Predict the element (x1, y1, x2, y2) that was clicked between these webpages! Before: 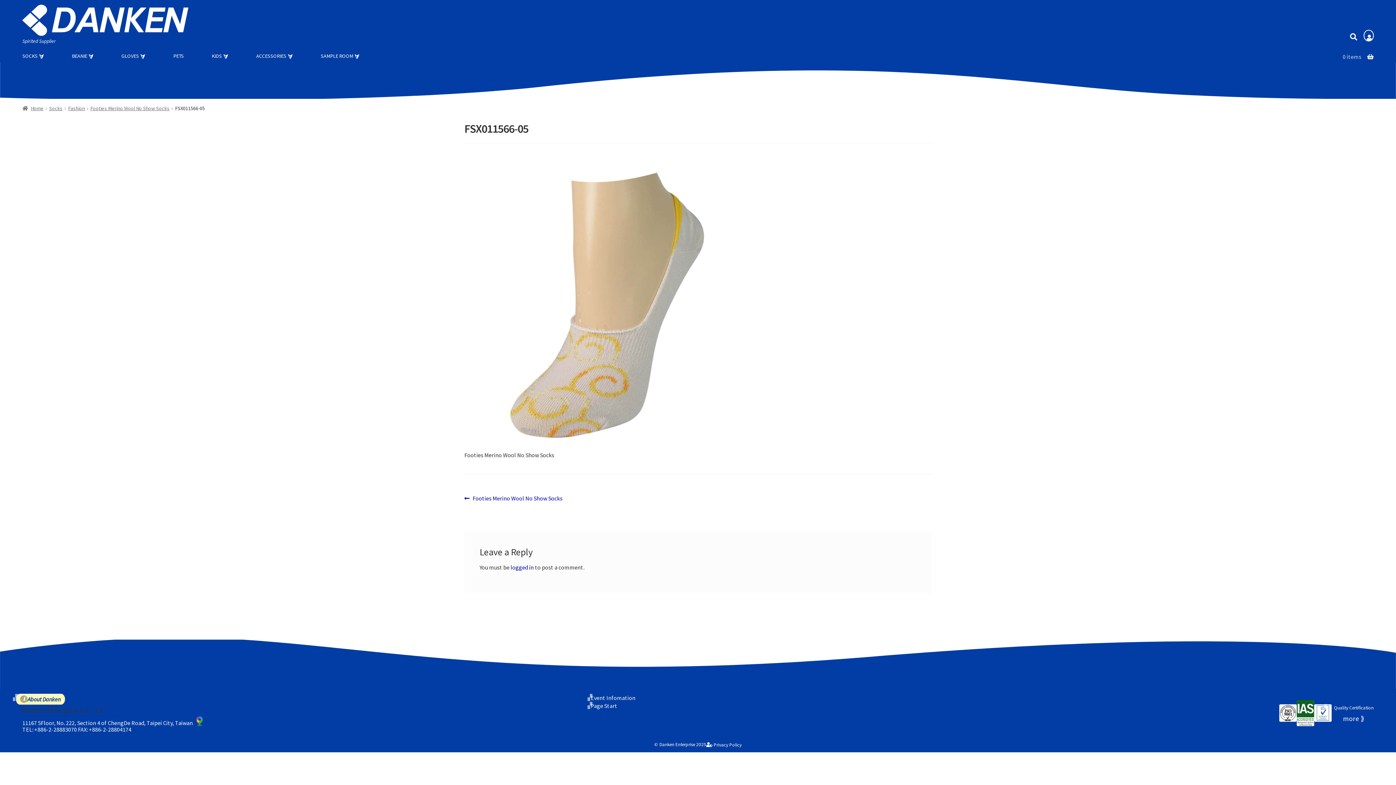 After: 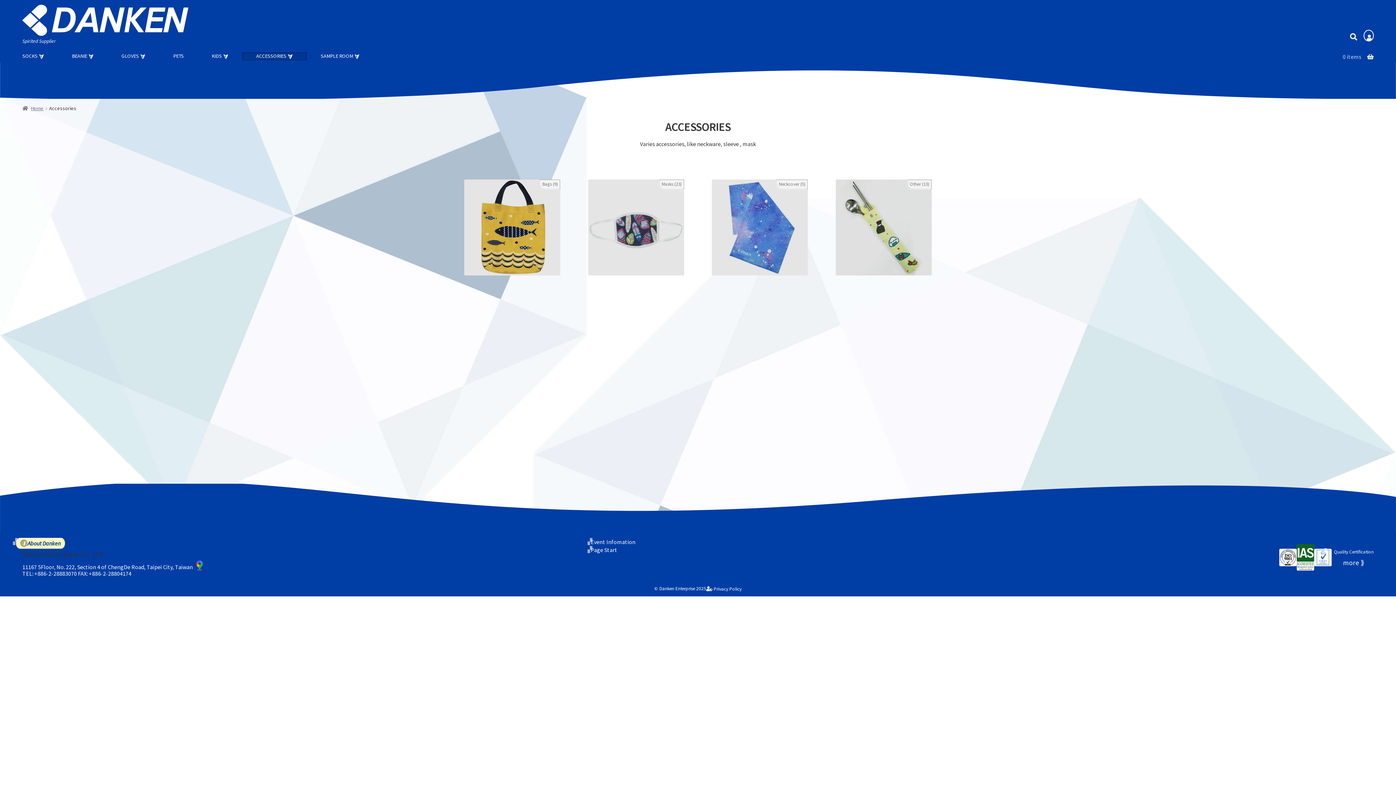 Action: bbox: (242, 52, 306, 60) label: ACCESSORIES